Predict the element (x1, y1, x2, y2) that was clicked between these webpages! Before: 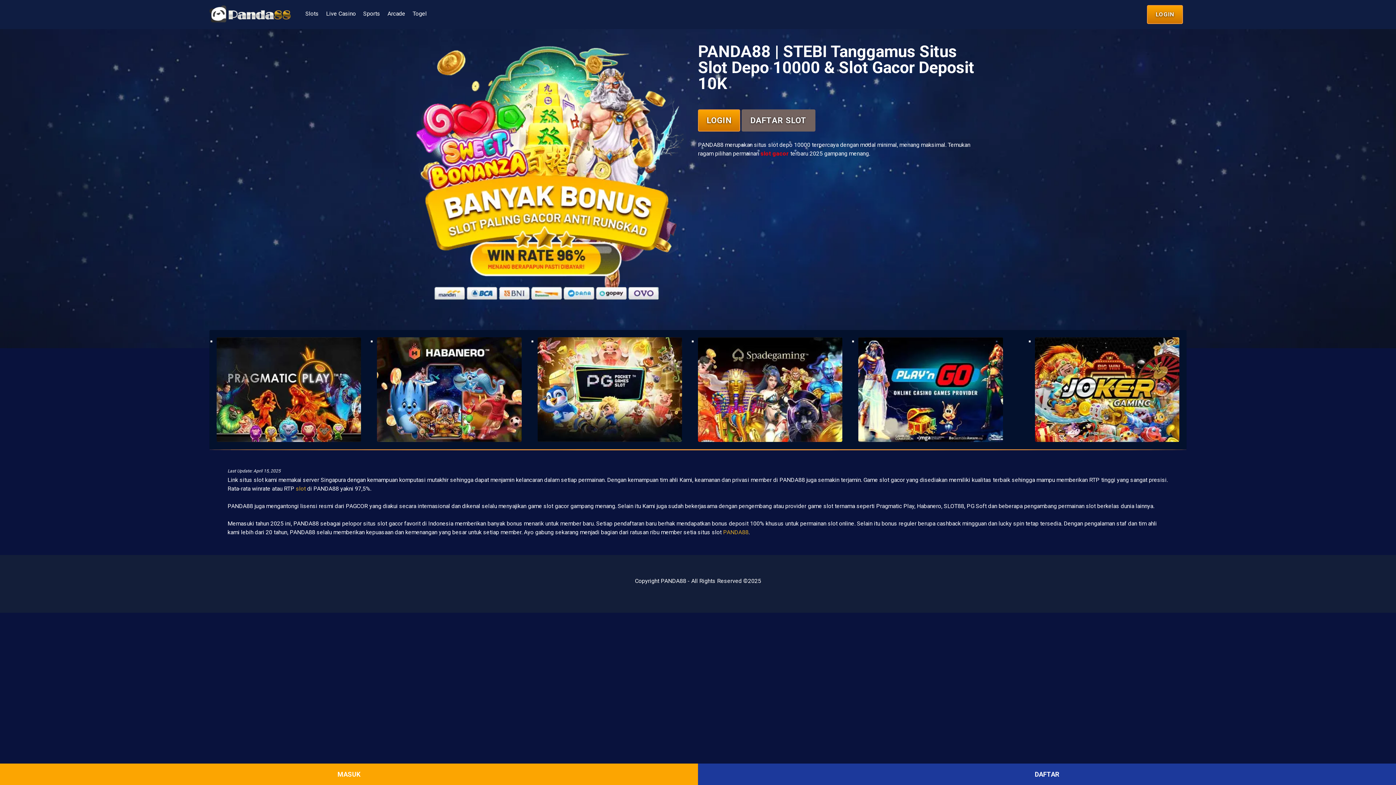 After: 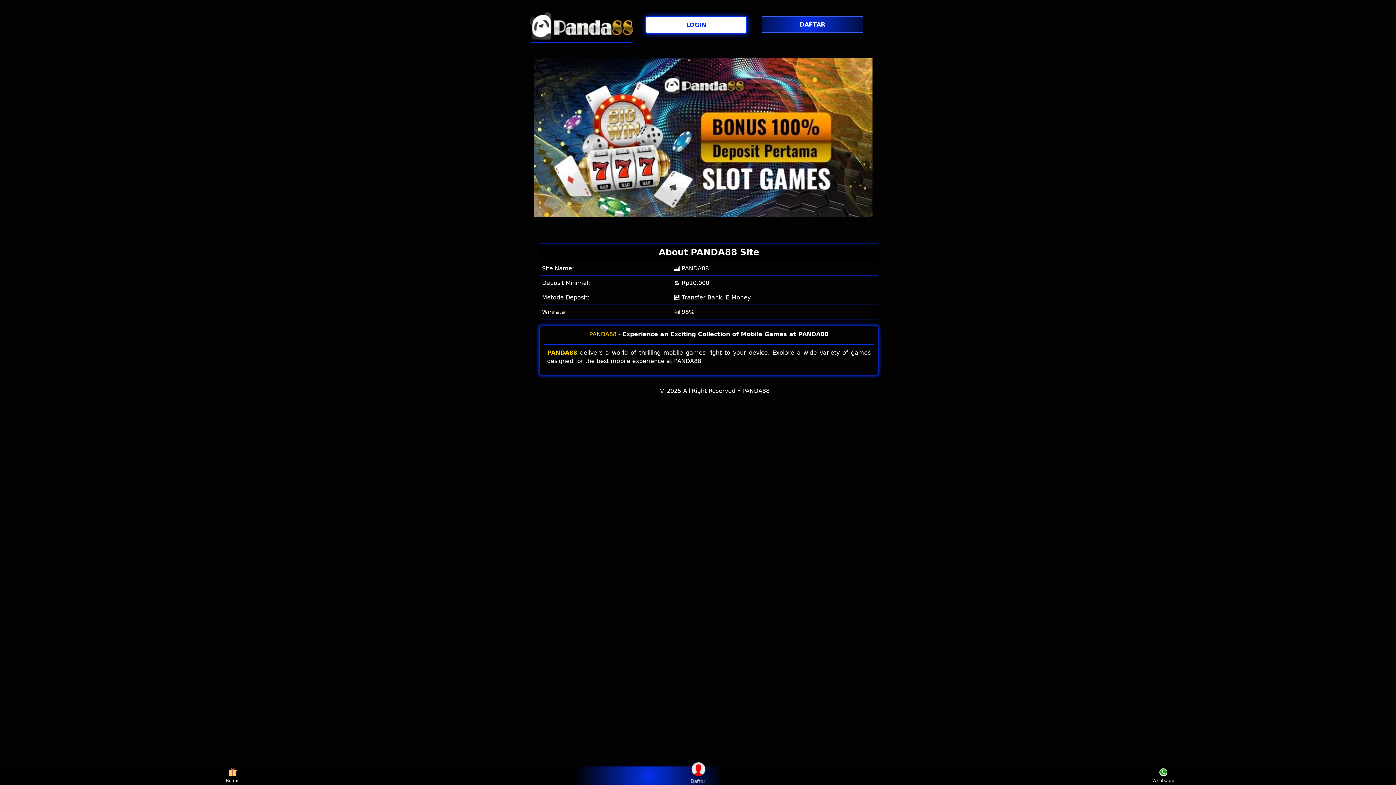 Action: label: Arcade bbox: (387, 9, 405, 19)